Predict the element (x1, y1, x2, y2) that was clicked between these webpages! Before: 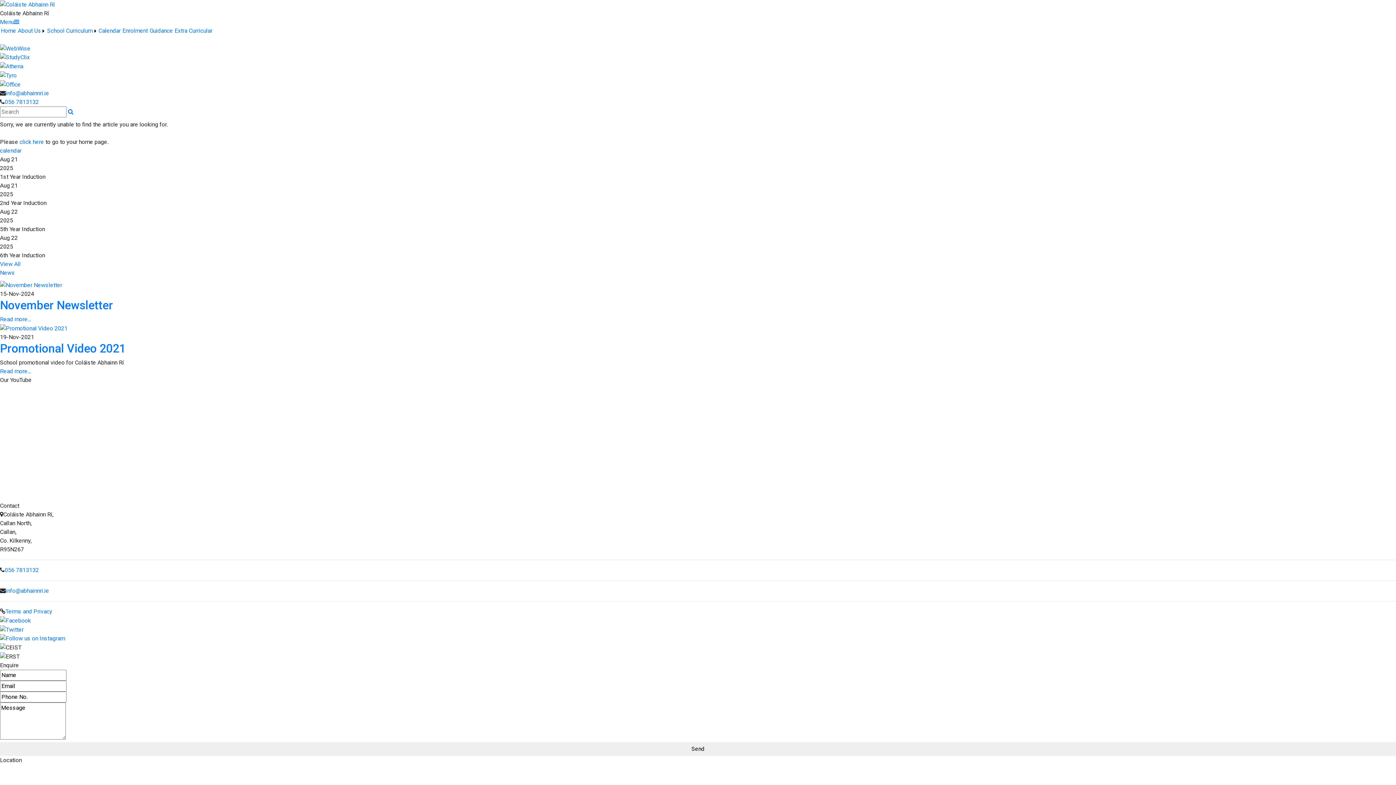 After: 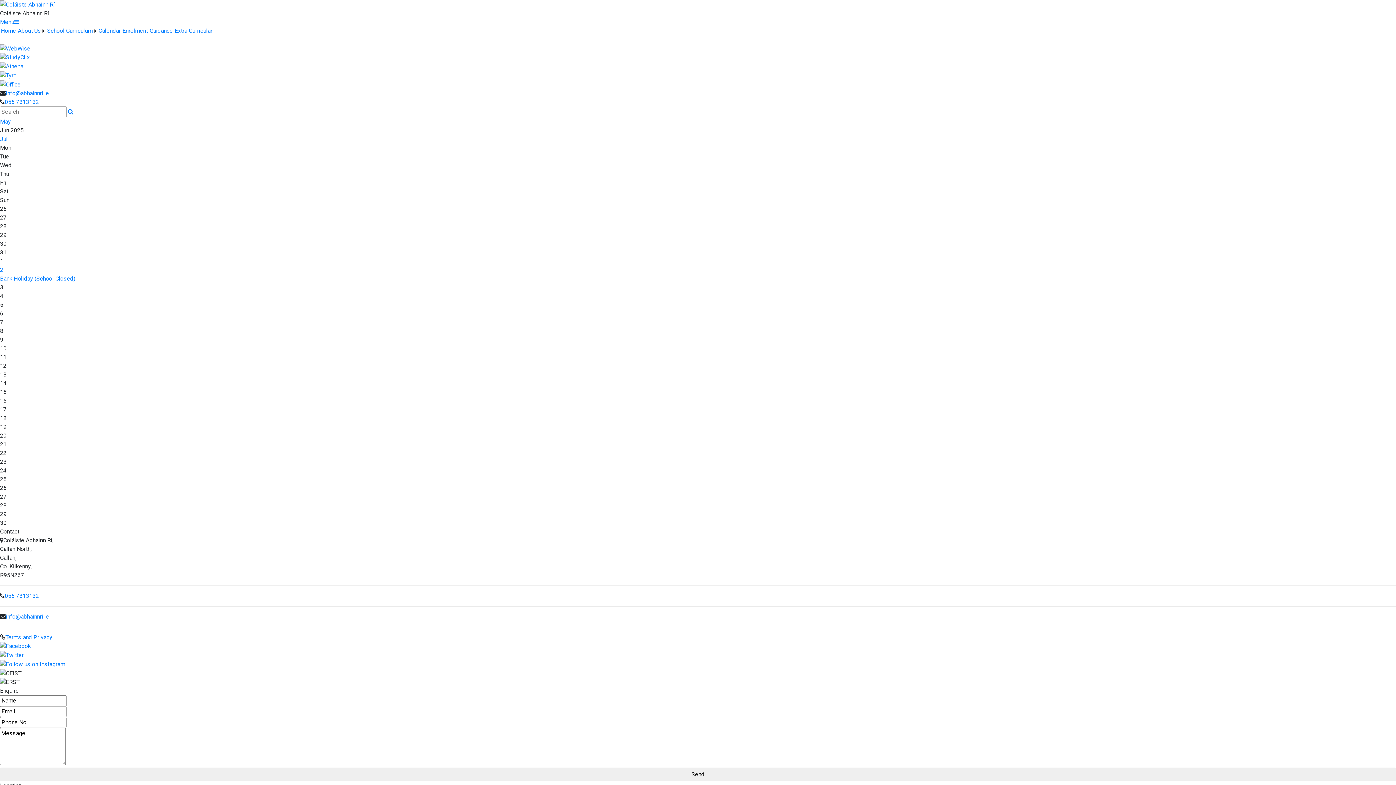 Action: label: calendar bbox: (0, 147, 21, 154)